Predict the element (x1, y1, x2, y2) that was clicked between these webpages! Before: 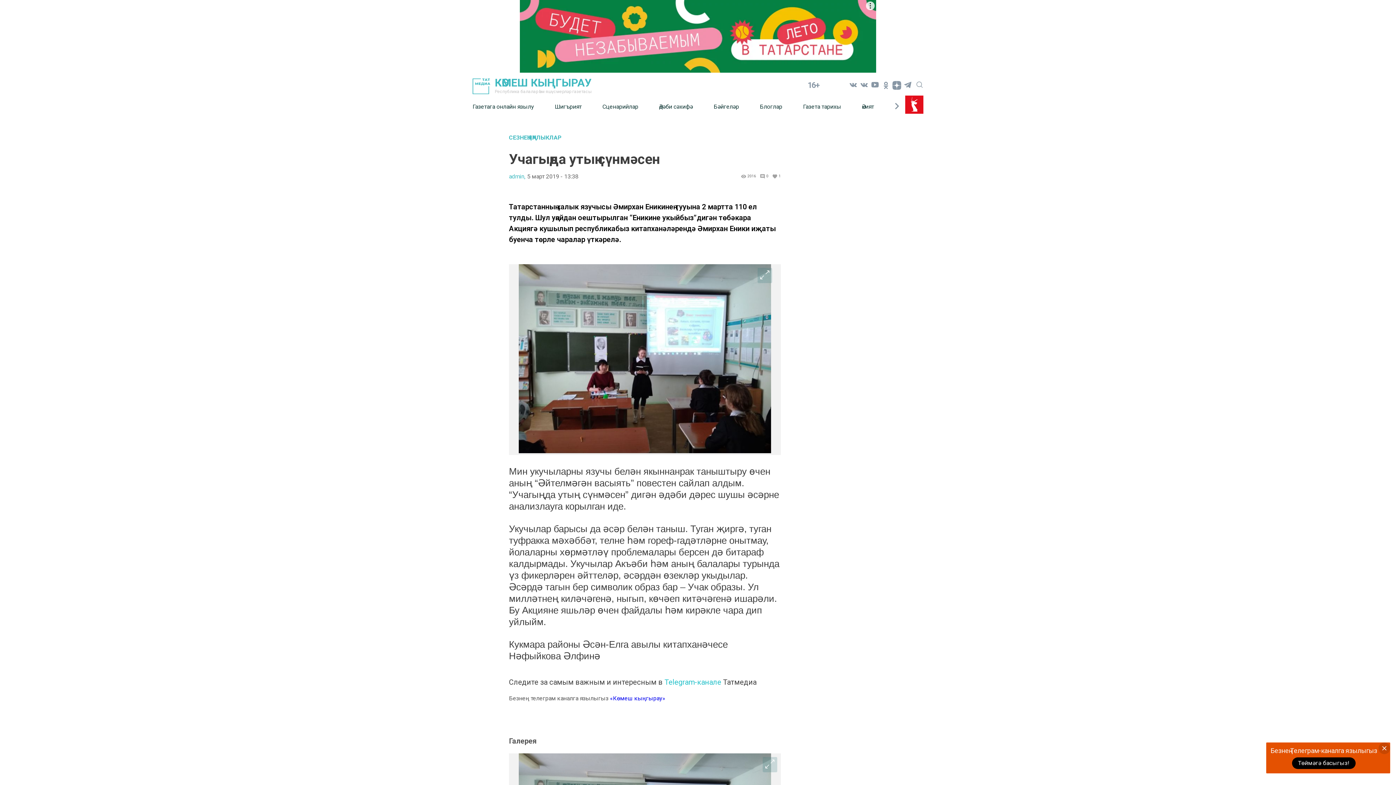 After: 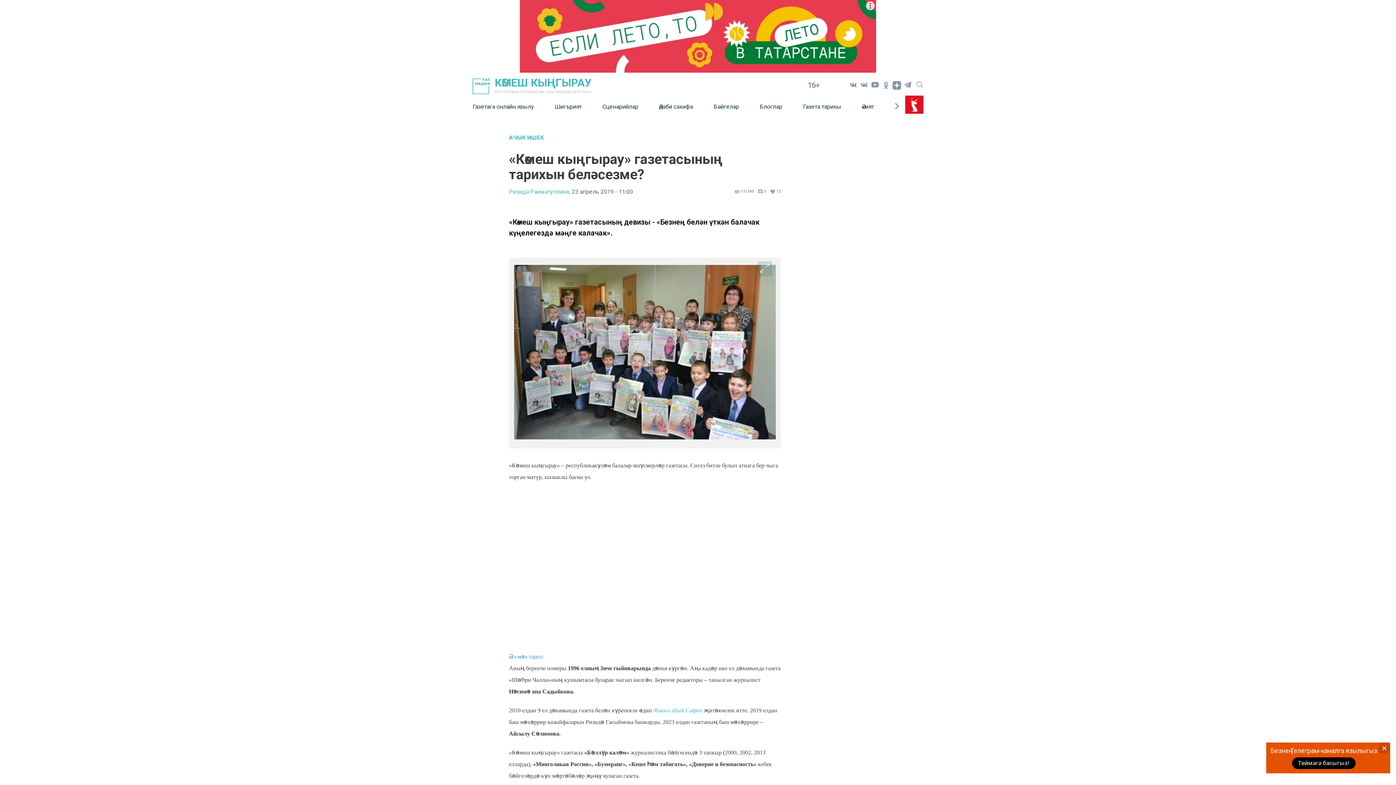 Action: bbox: (803, 97, 862, 115) label: Газета тарихы